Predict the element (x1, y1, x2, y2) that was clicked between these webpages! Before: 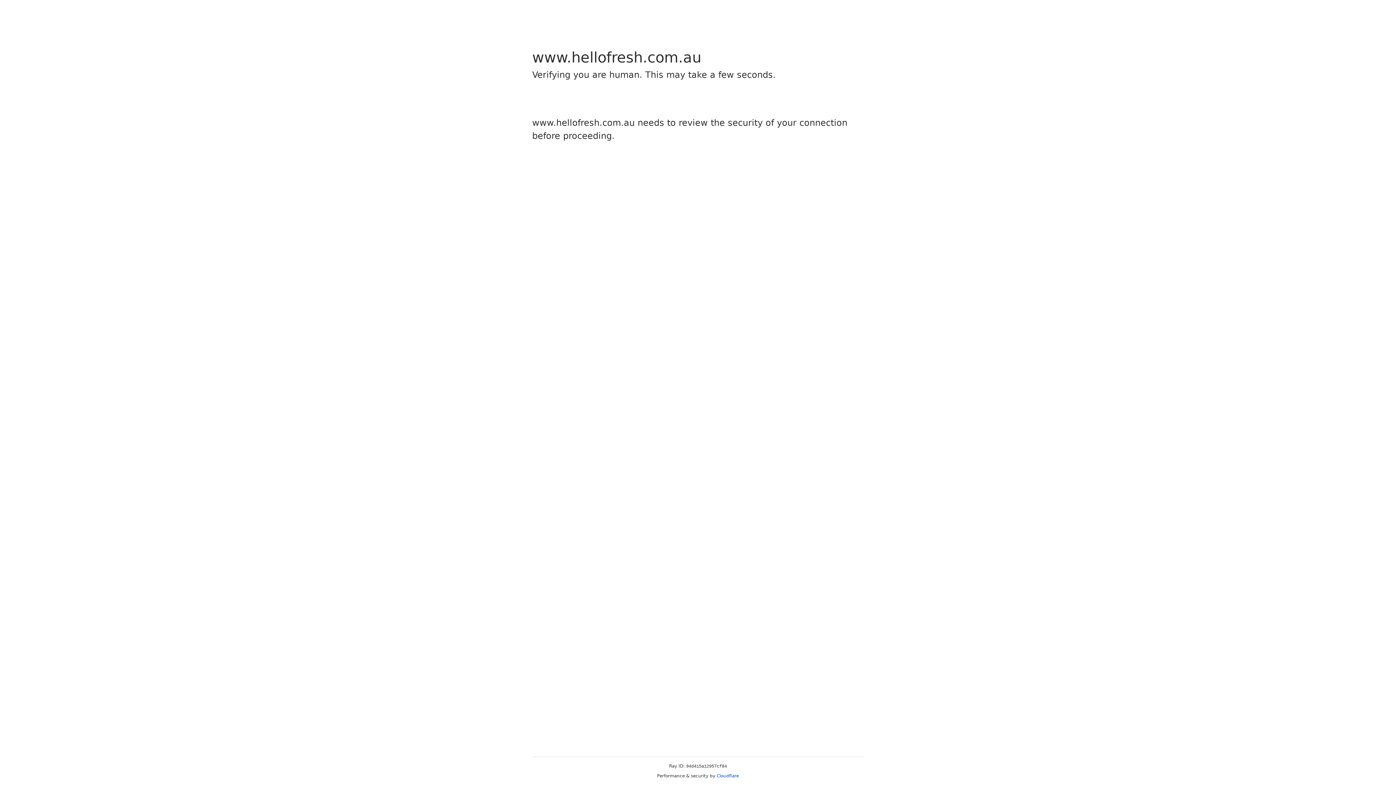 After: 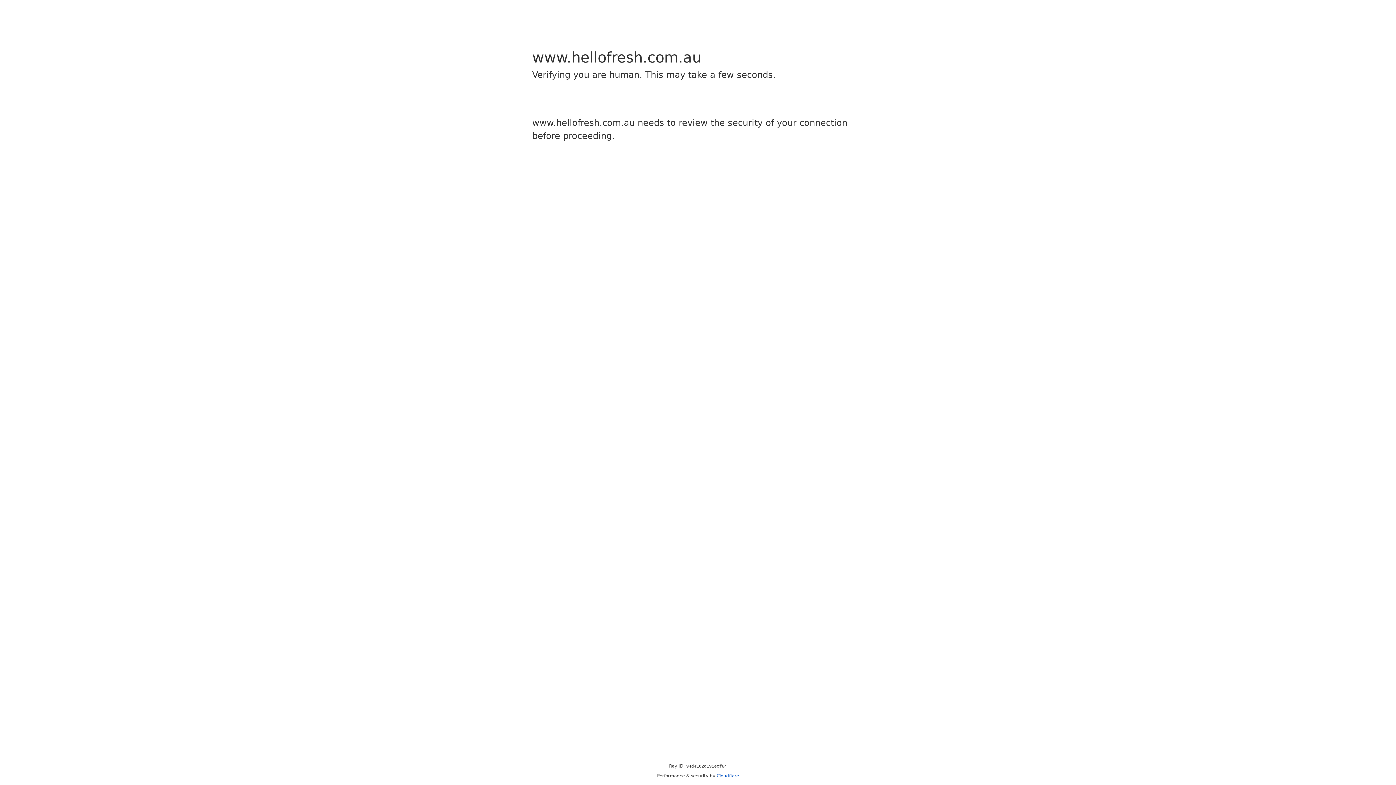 Action: bbox: (716, 773, 739, 778) label: Cloudflare